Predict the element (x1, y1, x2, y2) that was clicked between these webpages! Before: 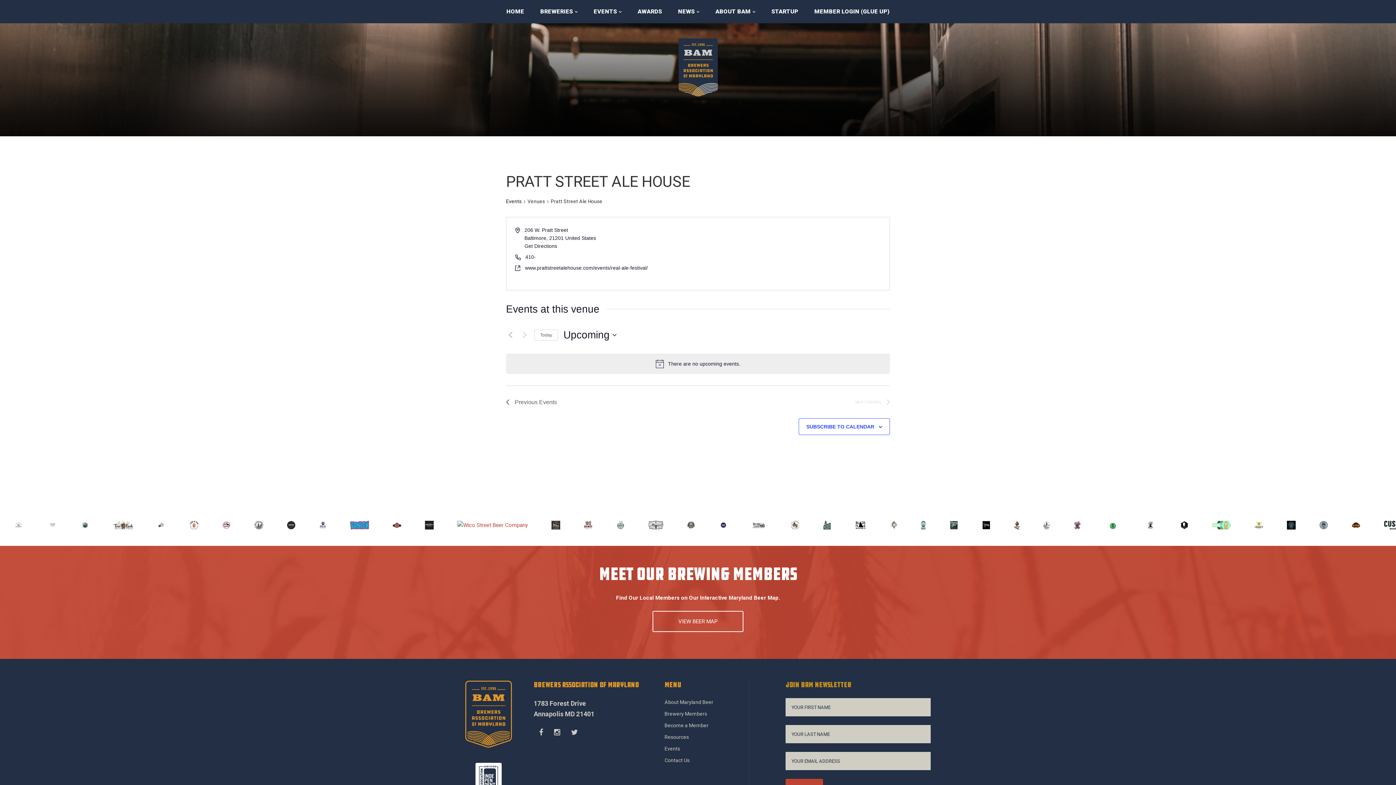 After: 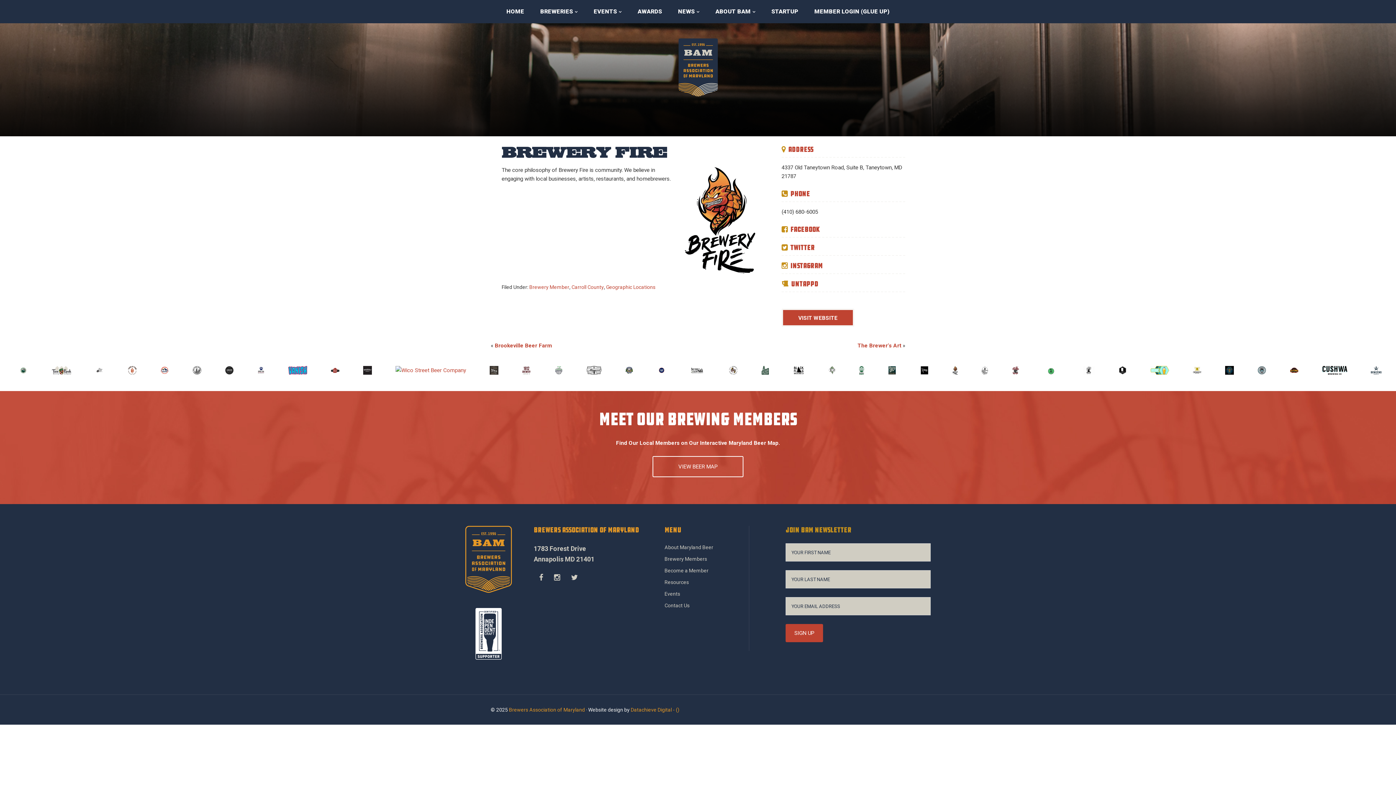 Action: bbox: (1307, 522, 1313, 529)